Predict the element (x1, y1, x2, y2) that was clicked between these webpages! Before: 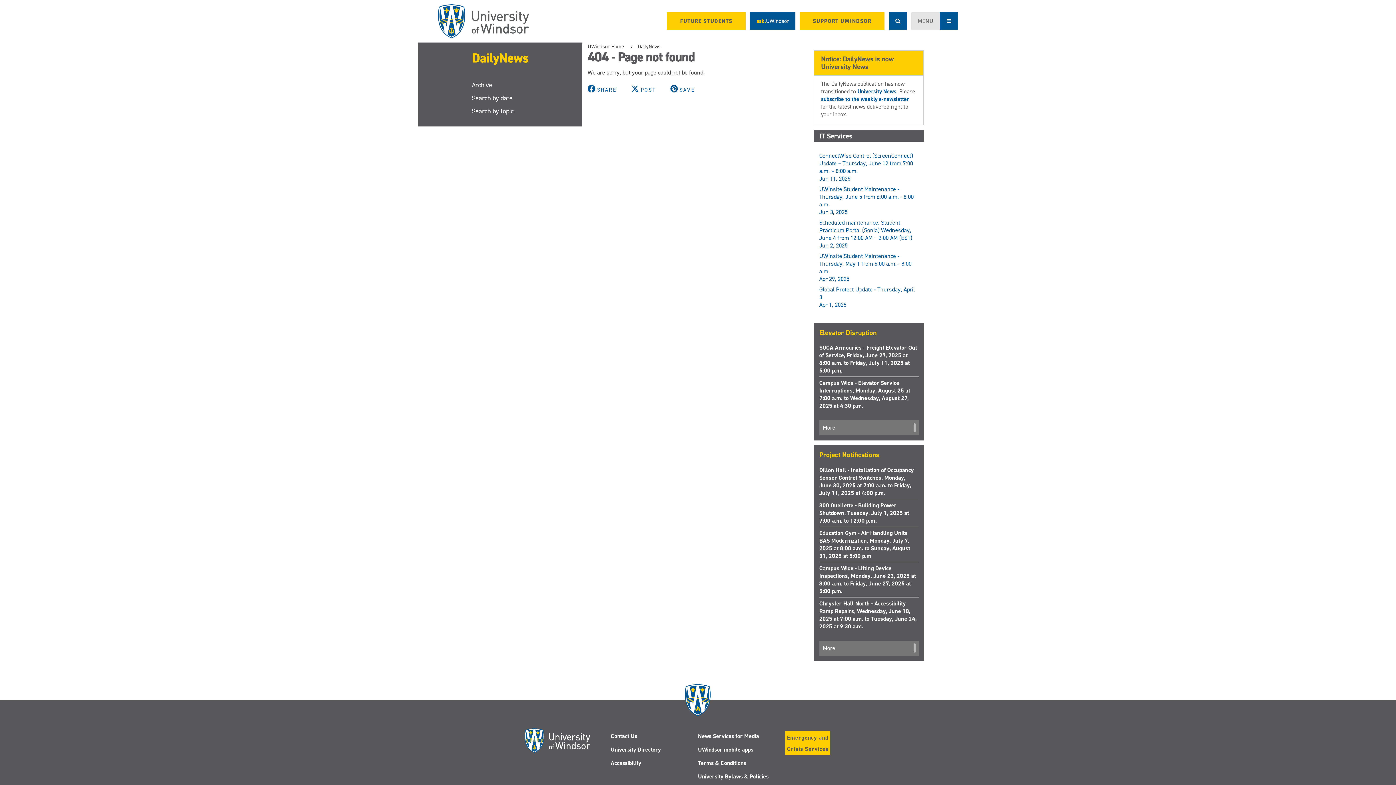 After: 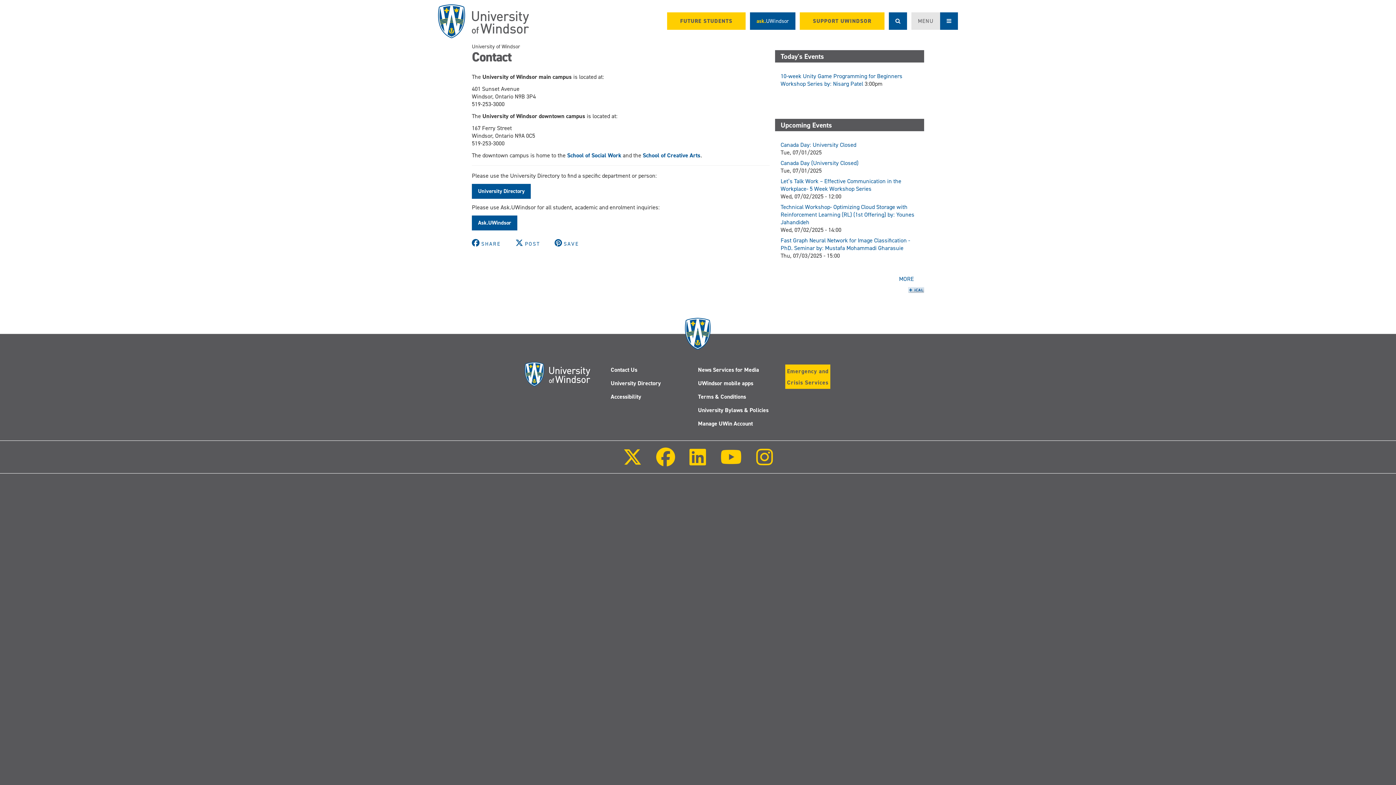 Action: bbox: (610, 732, 637, 740) label: Contact Us